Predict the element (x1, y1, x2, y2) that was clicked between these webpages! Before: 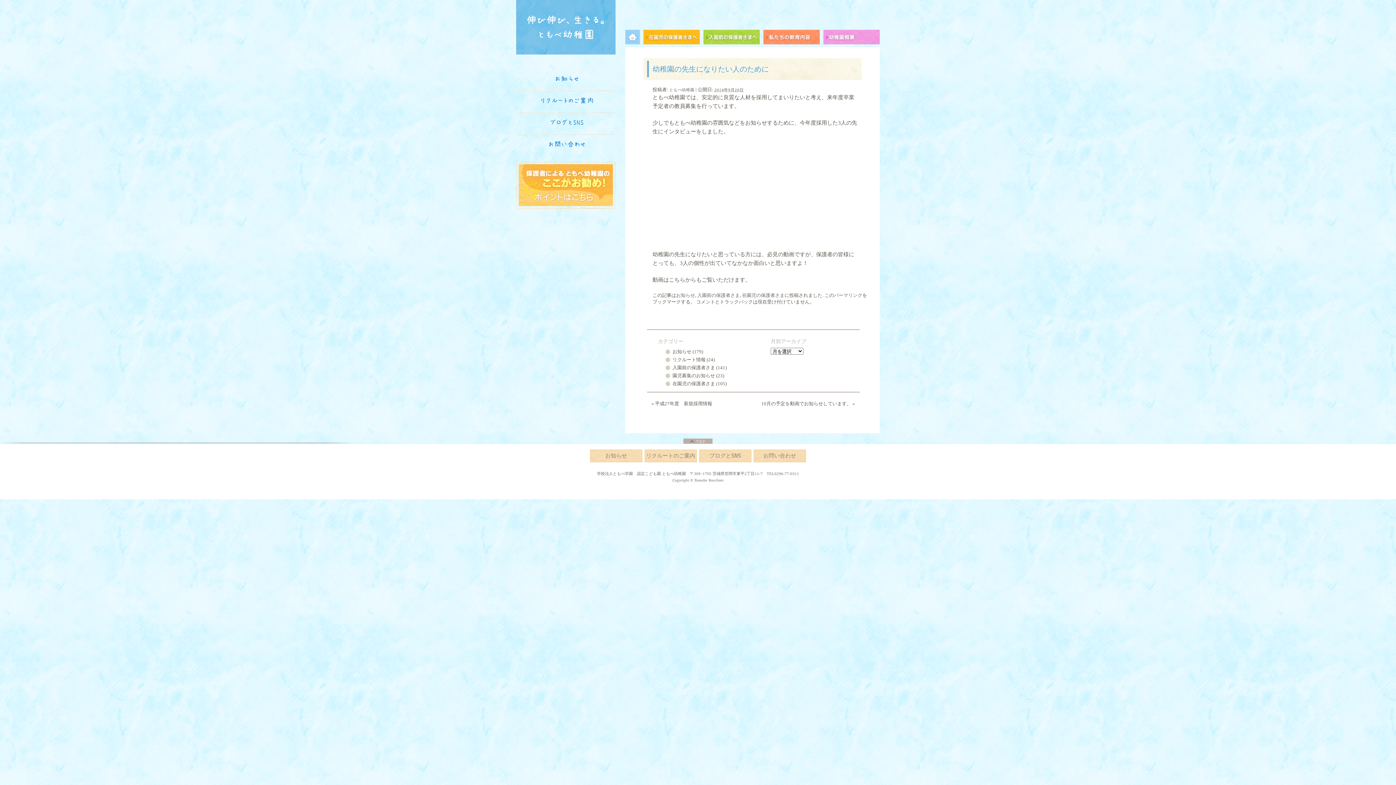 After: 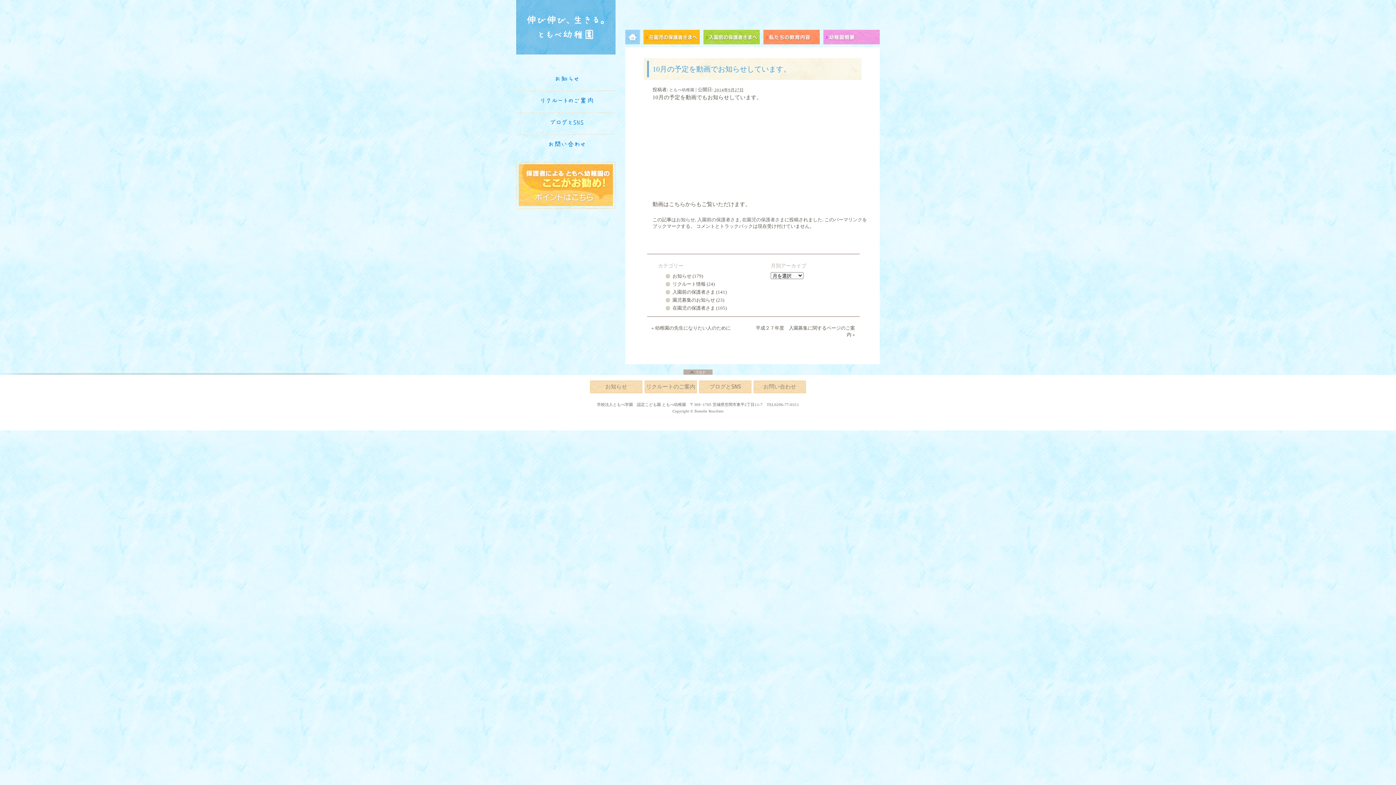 Action: bbox: (761, 401, 855, 406) label: 10月の予定を動画でお知らせしています。 »